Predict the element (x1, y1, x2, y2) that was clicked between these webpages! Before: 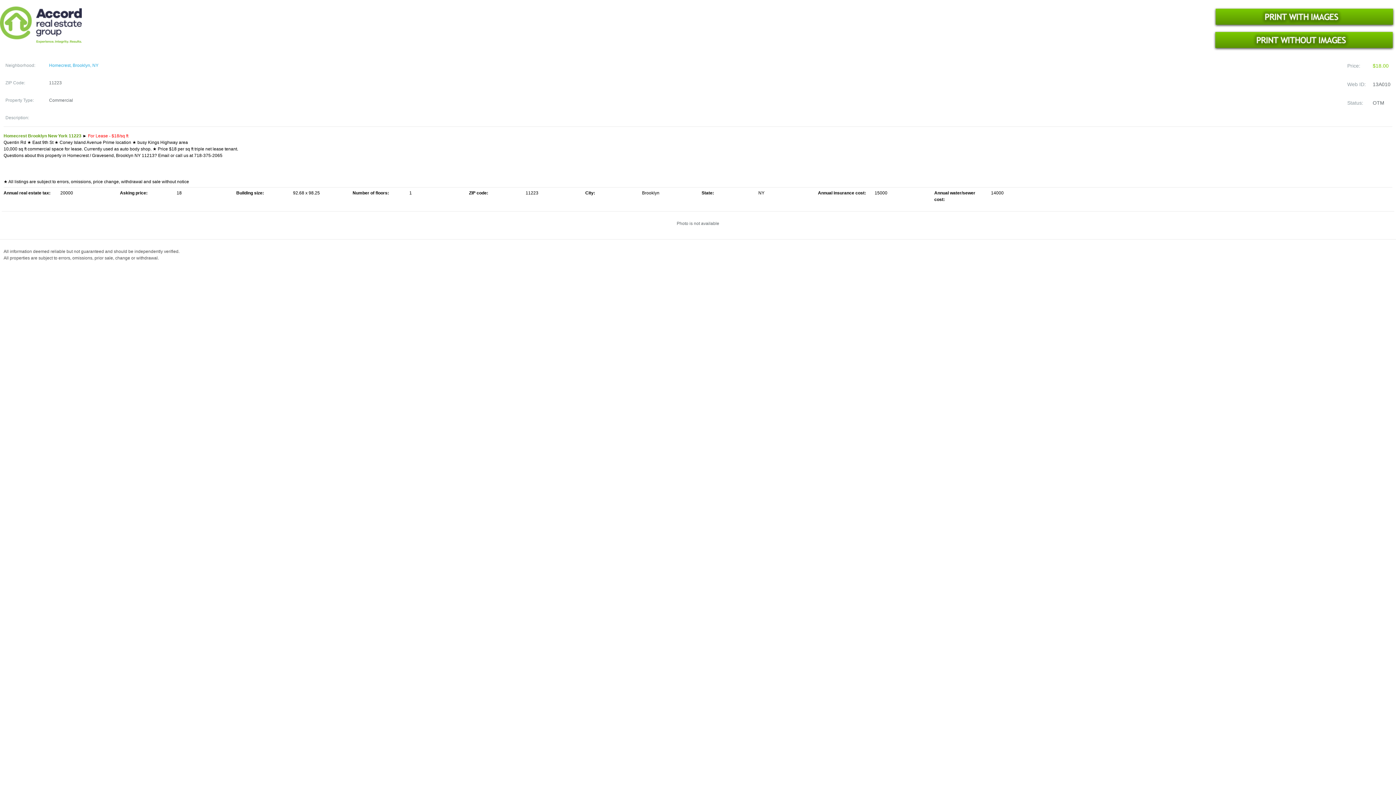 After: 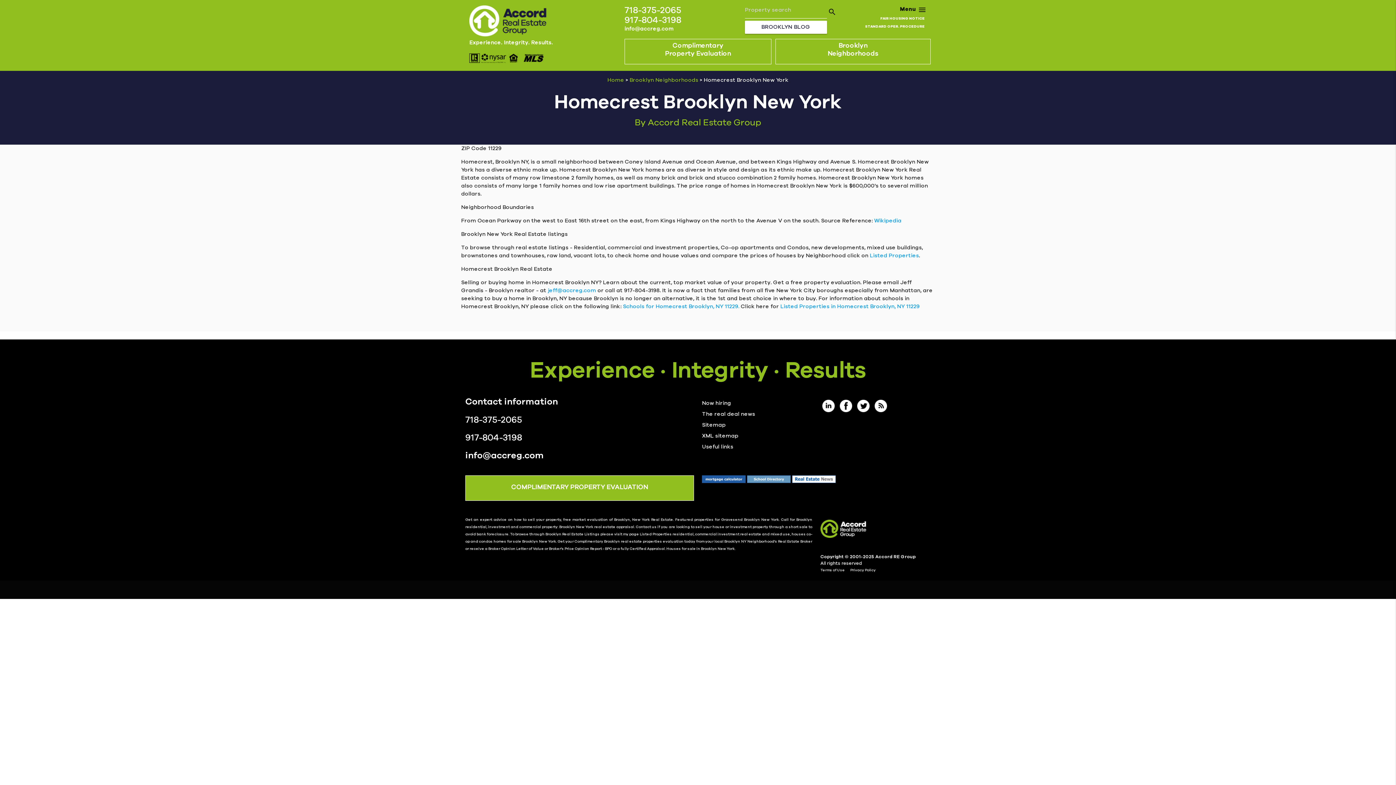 Action: label: Homecrest, Brooklyn, NY bbox: (49, 62, 98, 68)